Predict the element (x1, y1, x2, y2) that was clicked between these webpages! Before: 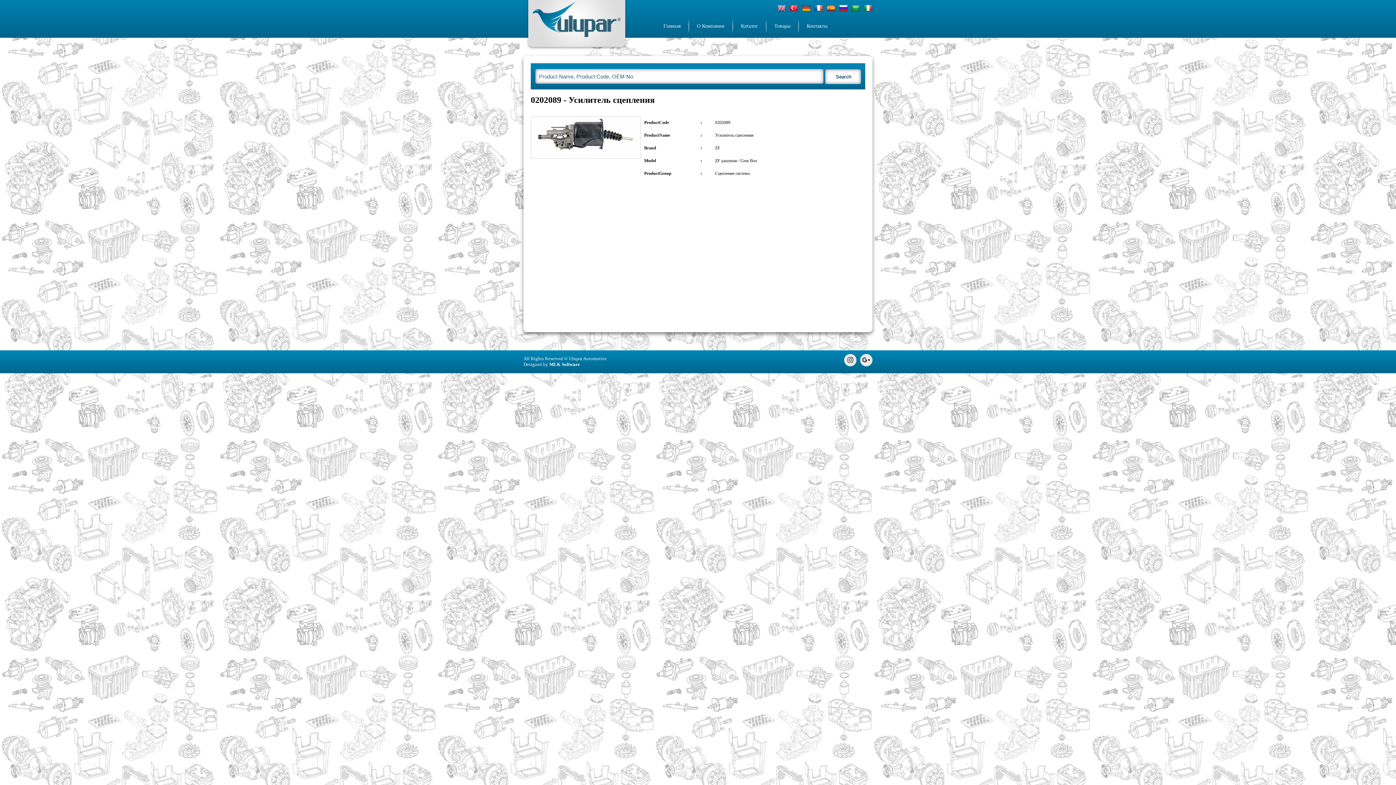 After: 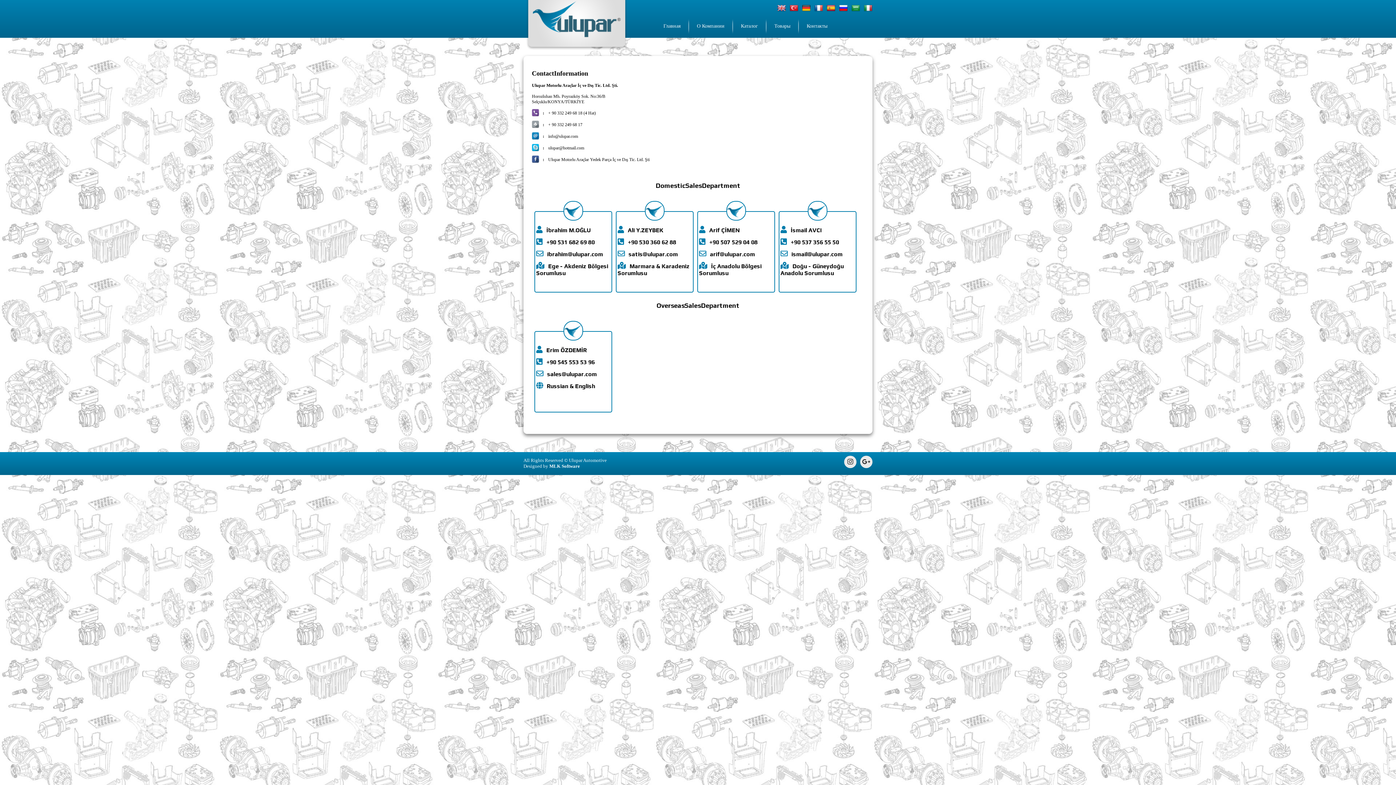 Action: label: Контакты bbox: (806, 23, 827, 28)